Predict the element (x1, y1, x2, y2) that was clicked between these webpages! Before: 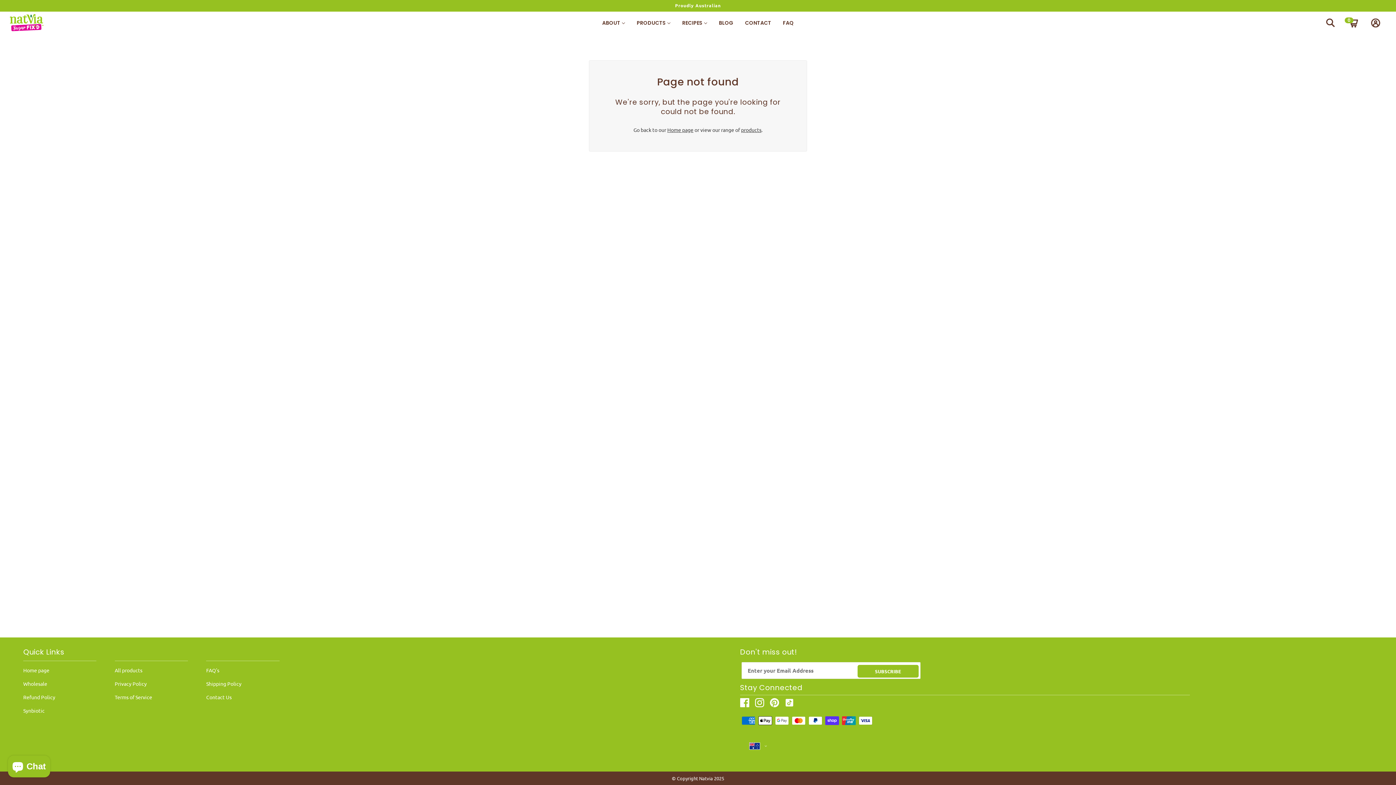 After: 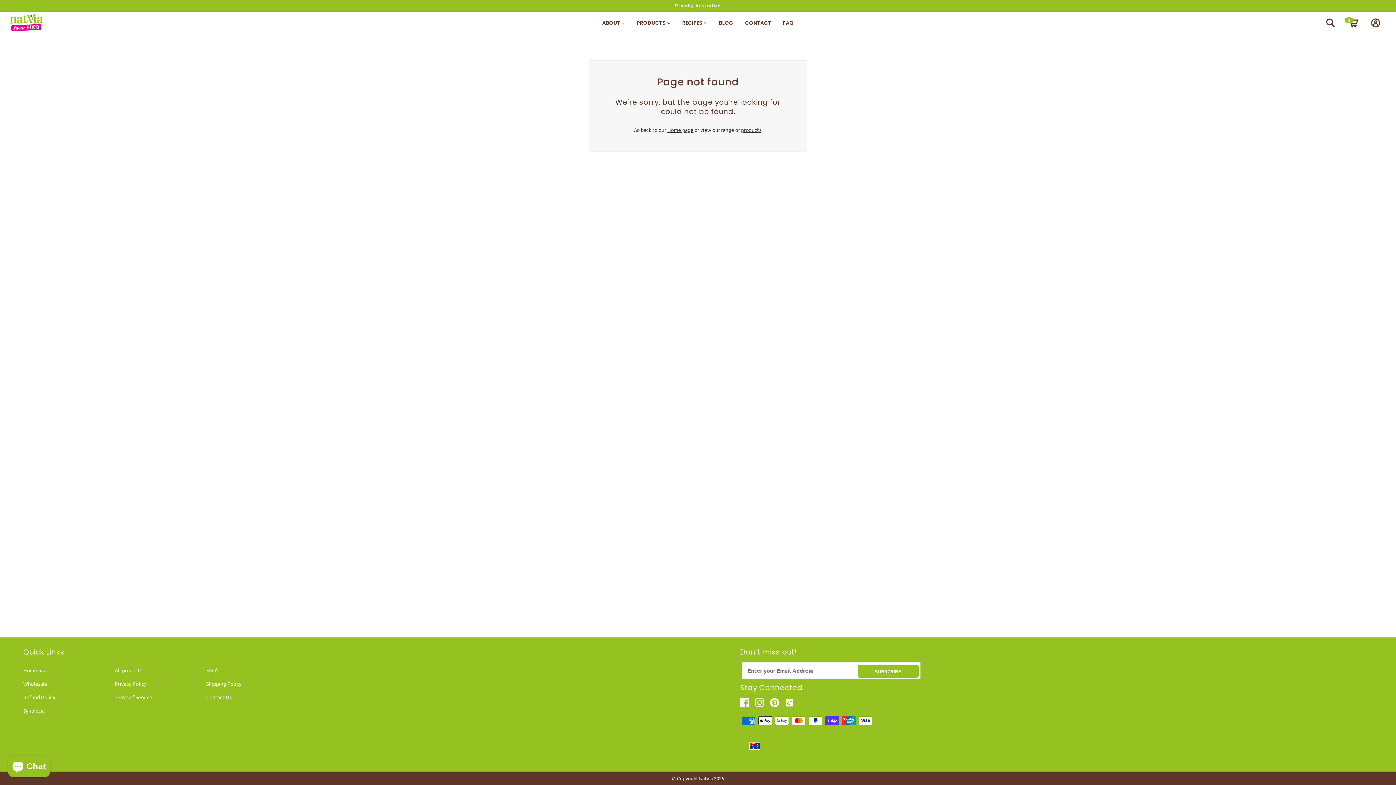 Action: label: pinterest bbox: (767, 695, 782, 710)